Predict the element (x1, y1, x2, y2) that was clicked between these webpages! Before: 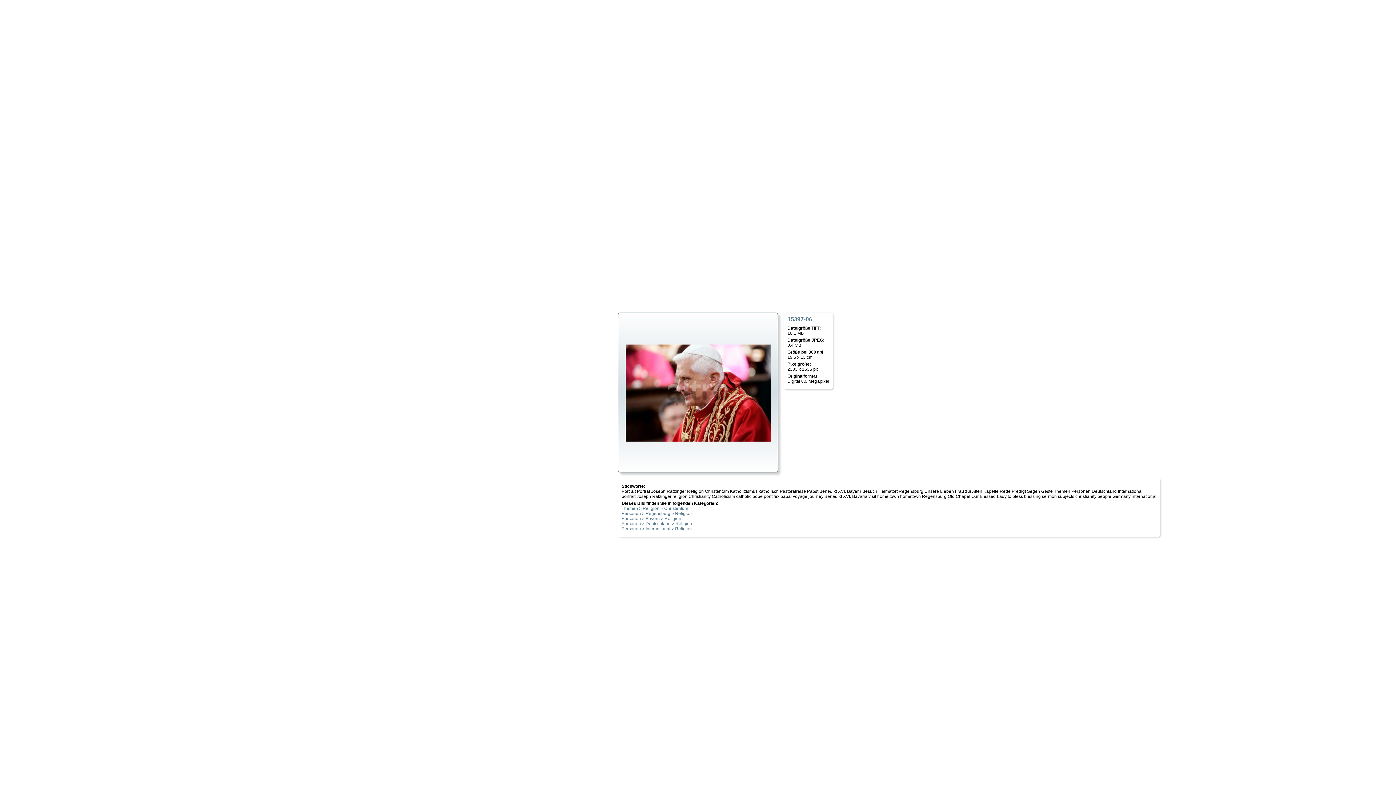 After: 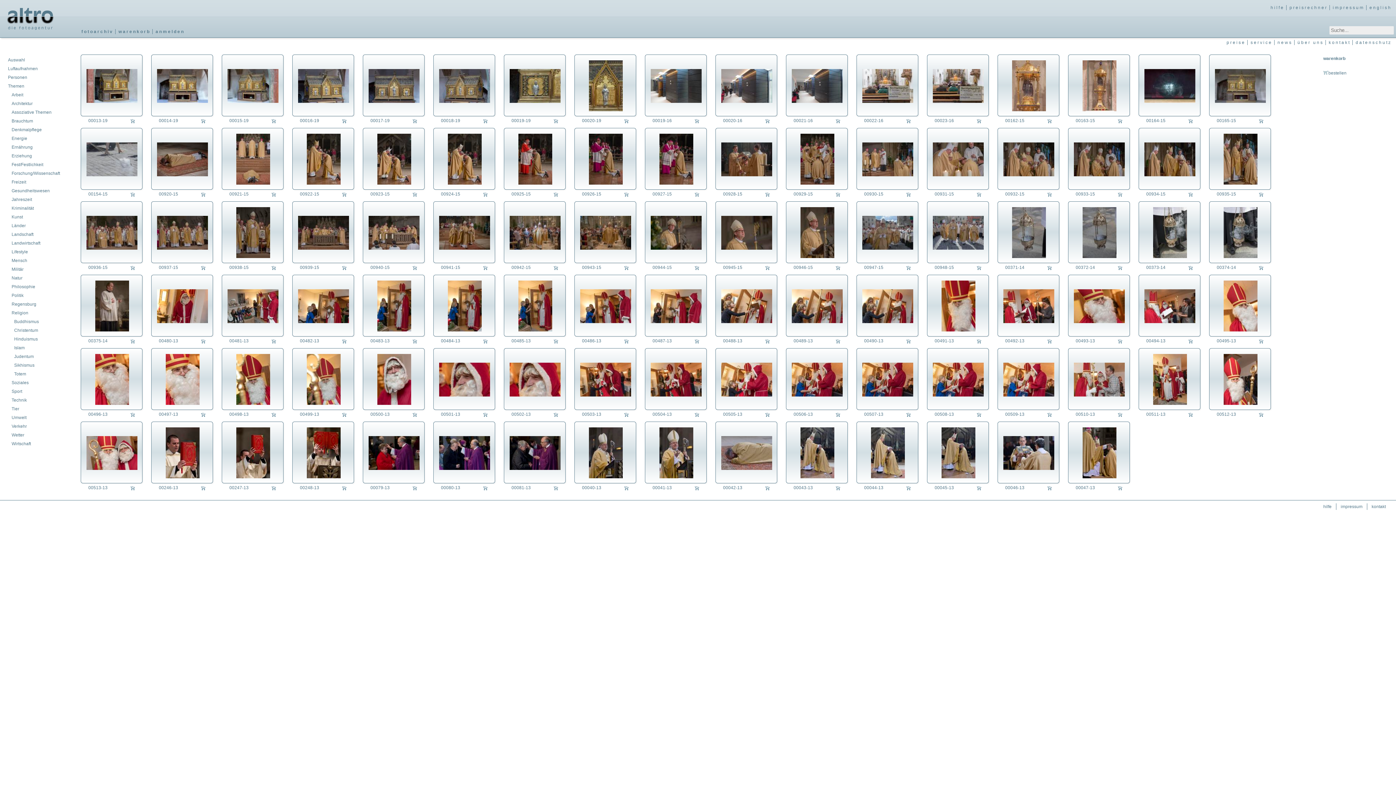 Action: bbox: (621, 506, 688, 511) label: Themen > Religion > Christentum